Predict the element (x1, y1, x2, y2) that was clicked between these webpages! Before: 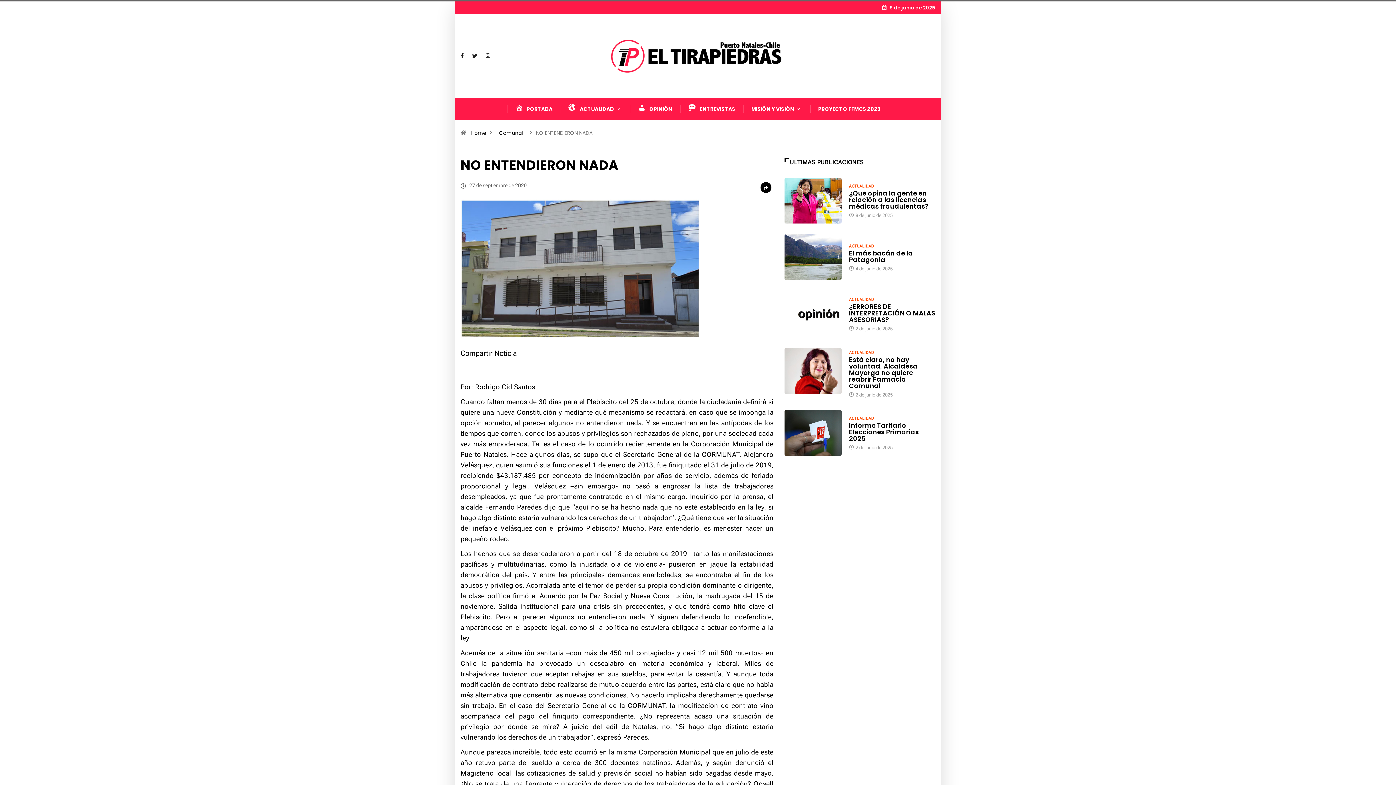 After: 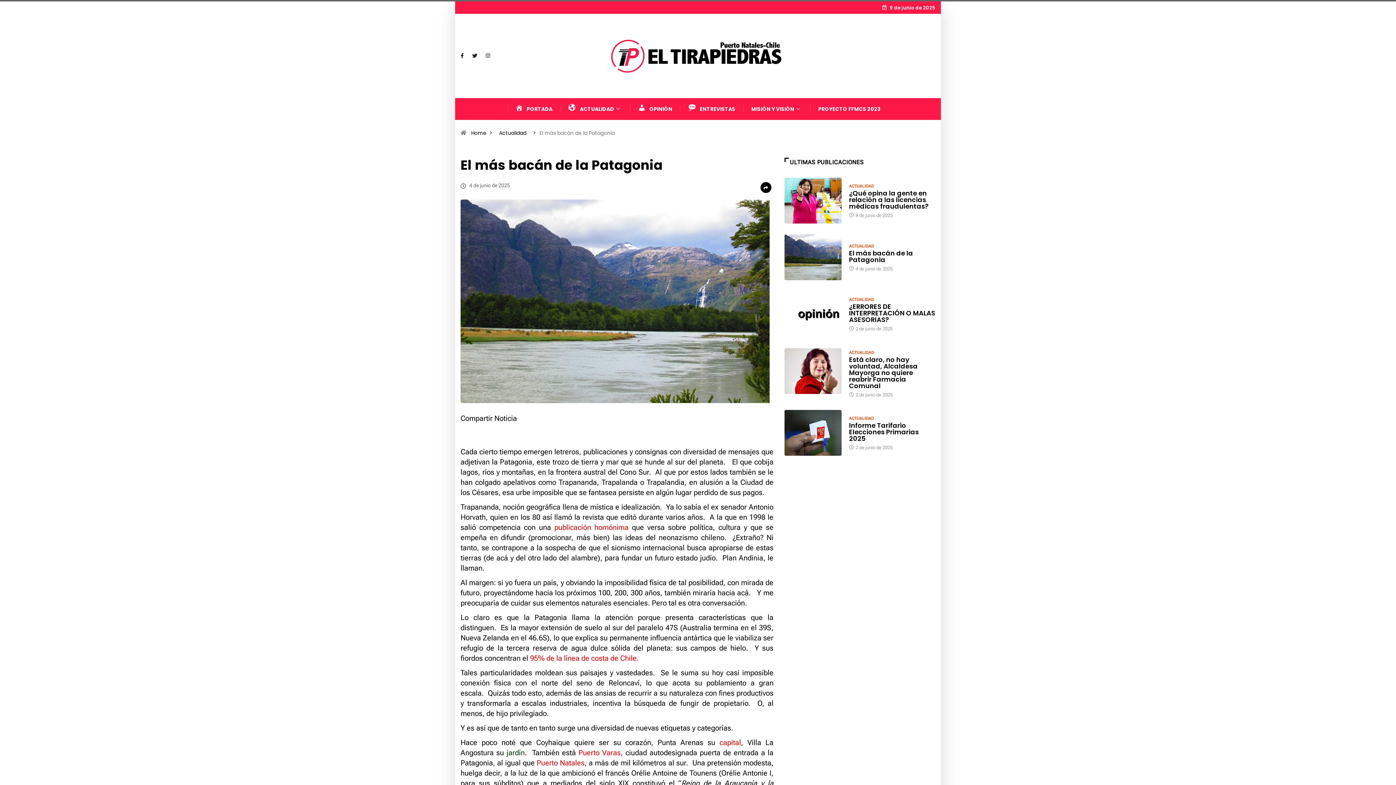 Action: bbox: (784, 234, 841, 280)